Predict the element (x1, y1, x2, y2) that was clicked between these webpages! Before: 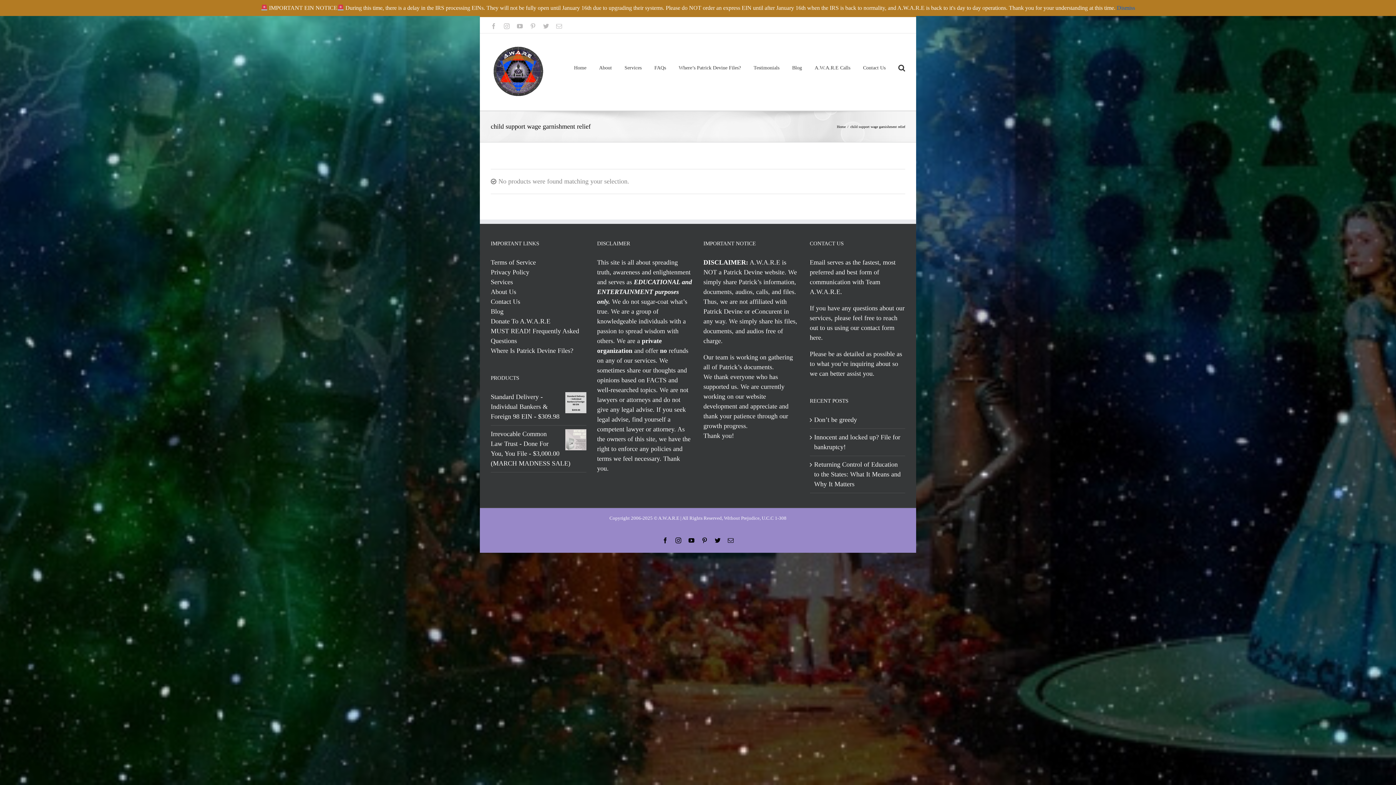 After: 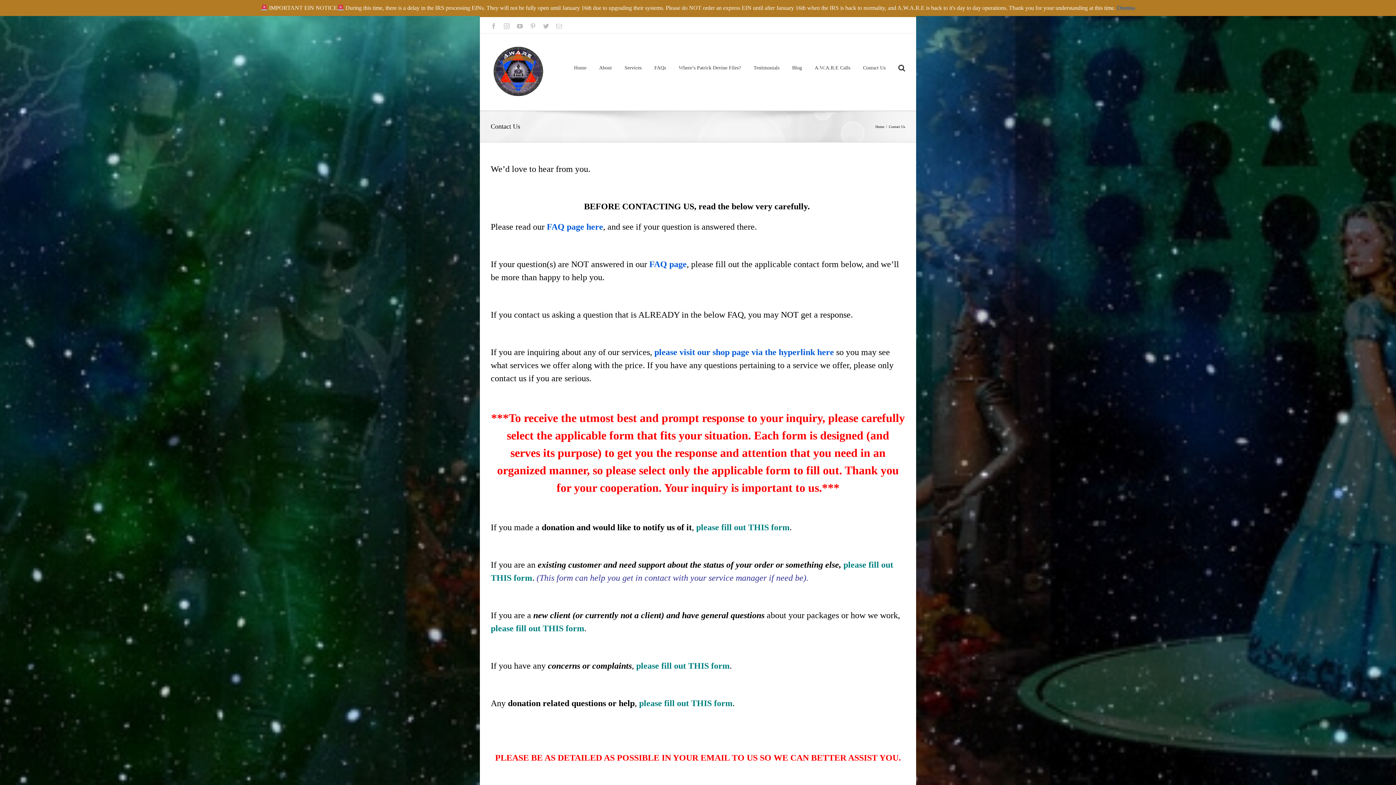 Action: bbox: (490, 298, 520, 305) label: Contact Us